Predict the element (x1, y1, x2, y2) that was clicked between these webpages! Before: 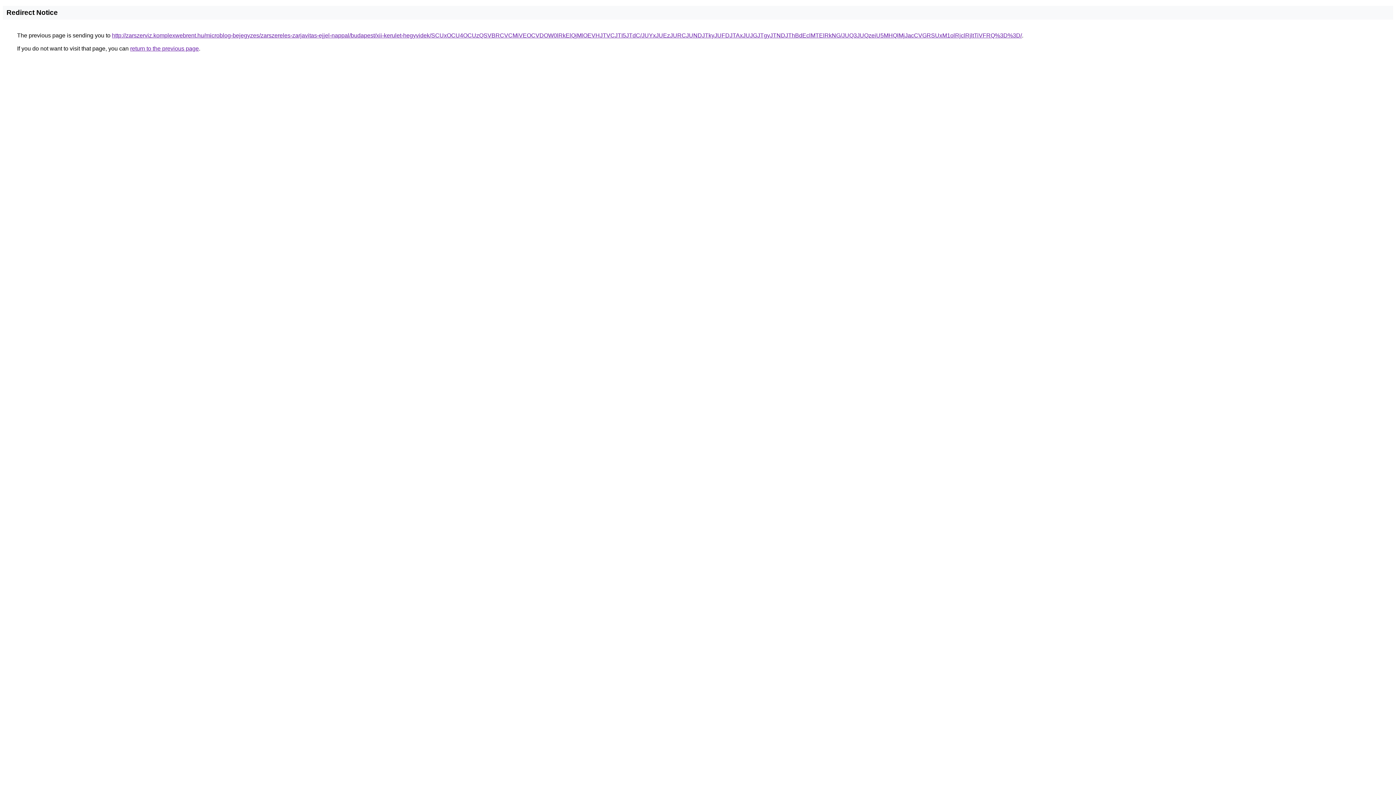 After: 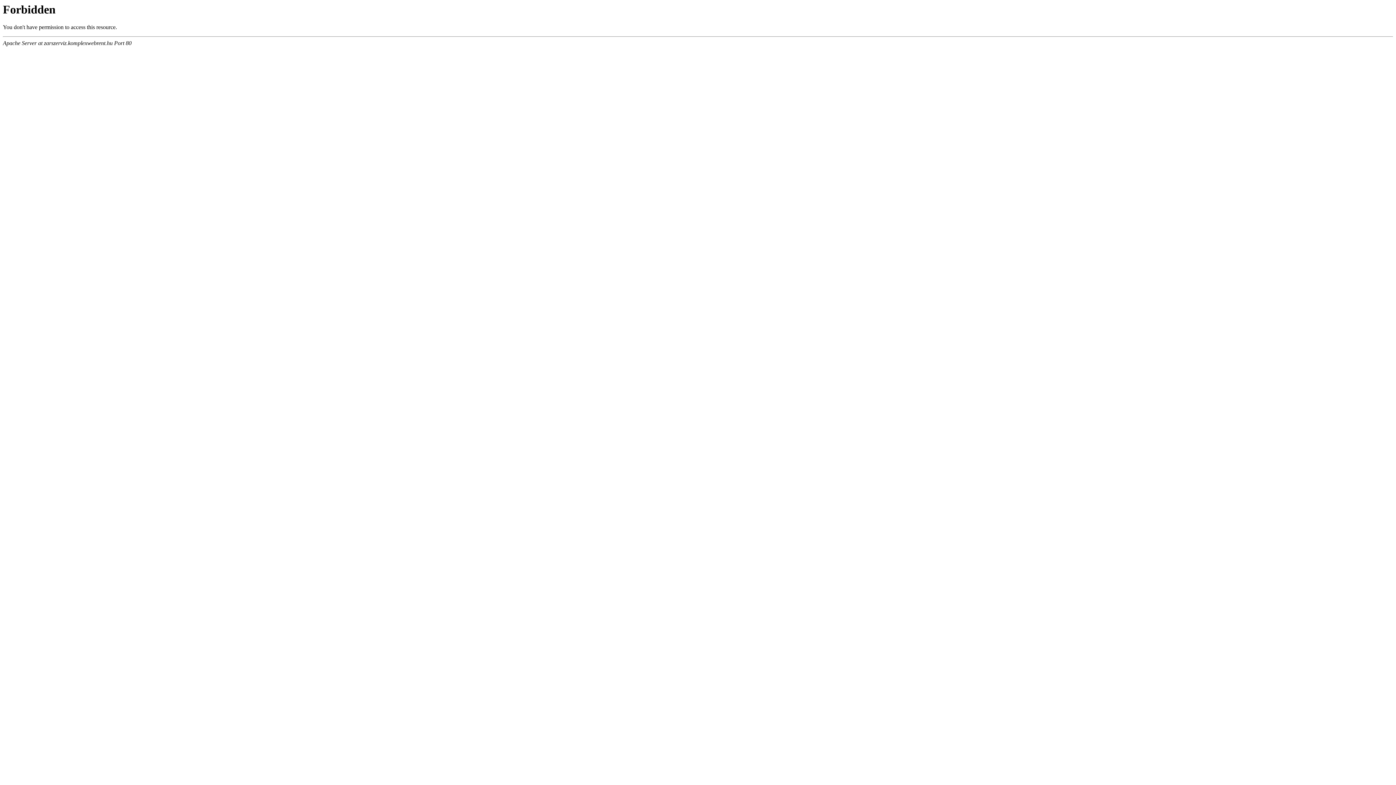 Action: label: http://zarszerviz.komplexwebrent.hu/microblog-bejegyzes/zarszereles-zarjavitas-ejjel-nappal/budapest/xii-kerulet-hegyvidek/SCUxOCU4OCUzQSVBRCVCMiVEOCVDOW0lRkElQjMlOEVHJTVCJTI5JTdC/JUYxJUEzJURCJUNDJTkyJUFDJTAxJUJGJTgyJTNDJThBdEclMTElRkNG/JUQ3JUQzeiU5MHQlMjJacCVGRSUxM1olRjclRjltTiVFRQ%3D%3D/ bbox: (112, 32, 1022, 38)